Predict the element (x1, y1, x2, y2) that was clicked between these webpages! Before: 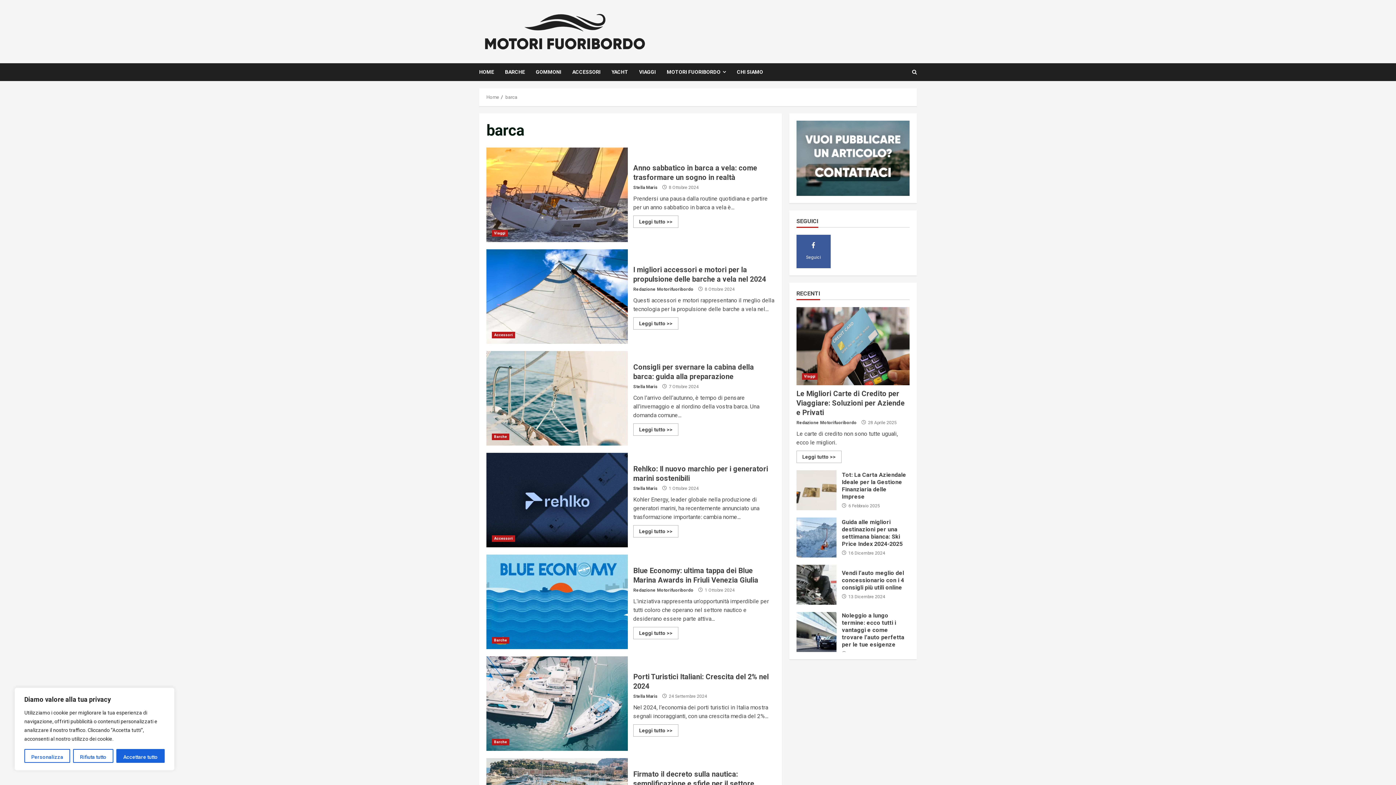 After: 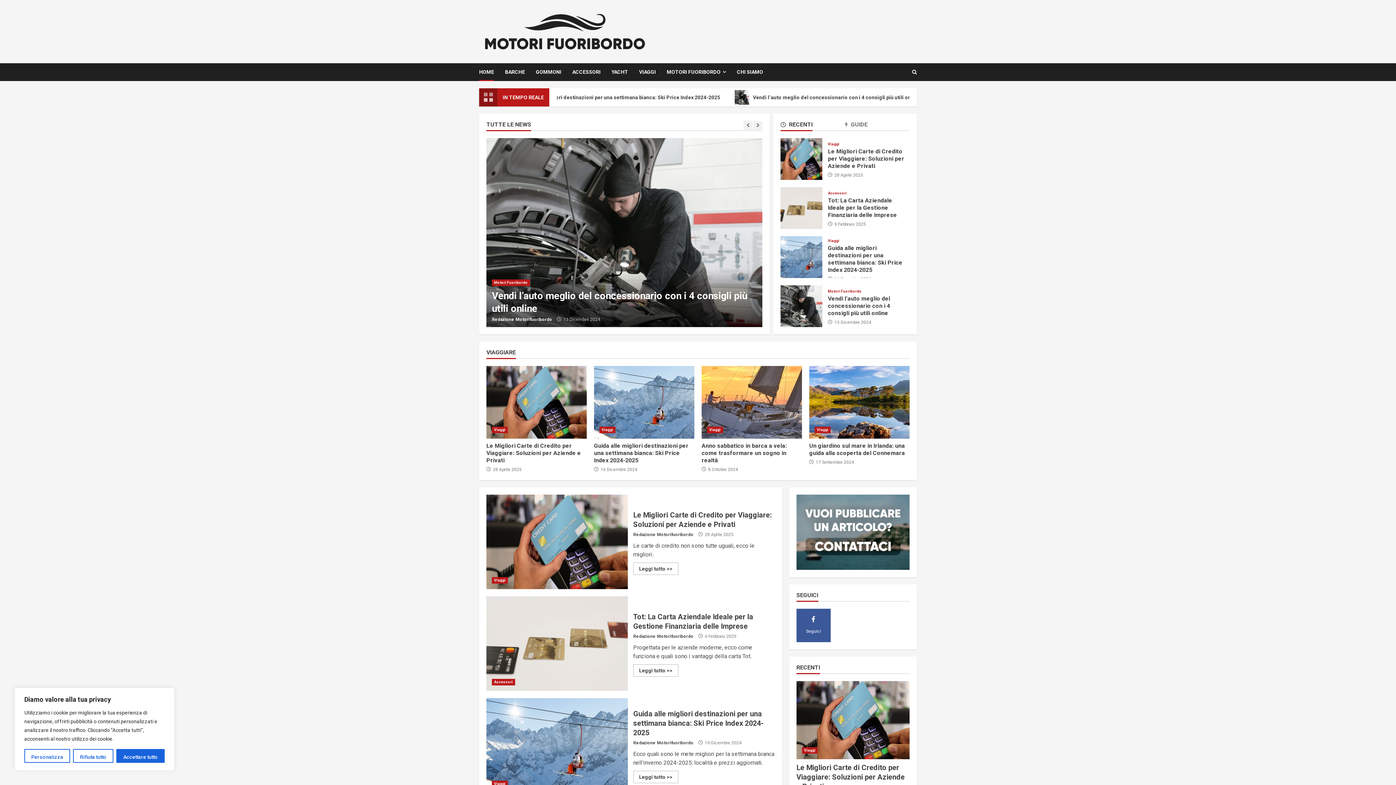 Action: bbox: (479, 63, 499, 80) label: HOME